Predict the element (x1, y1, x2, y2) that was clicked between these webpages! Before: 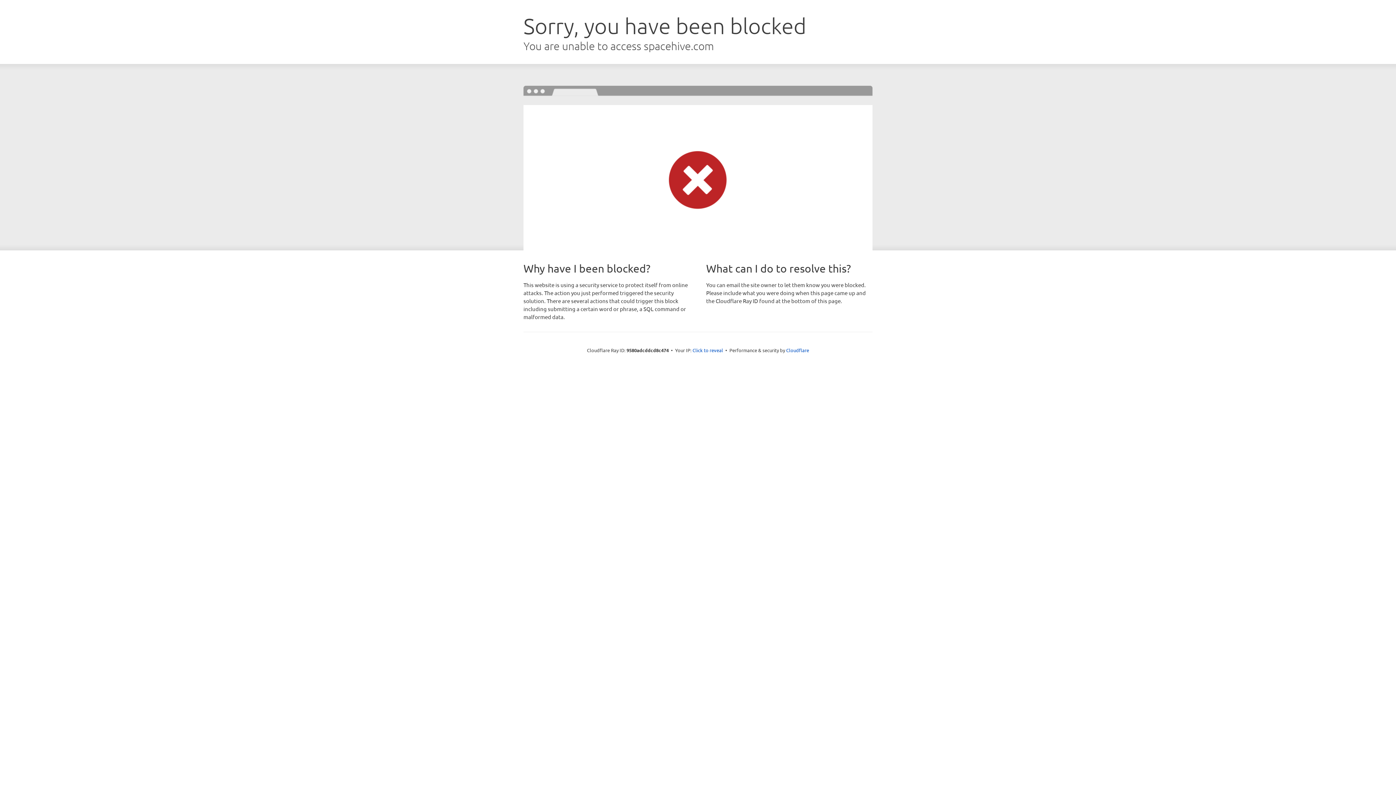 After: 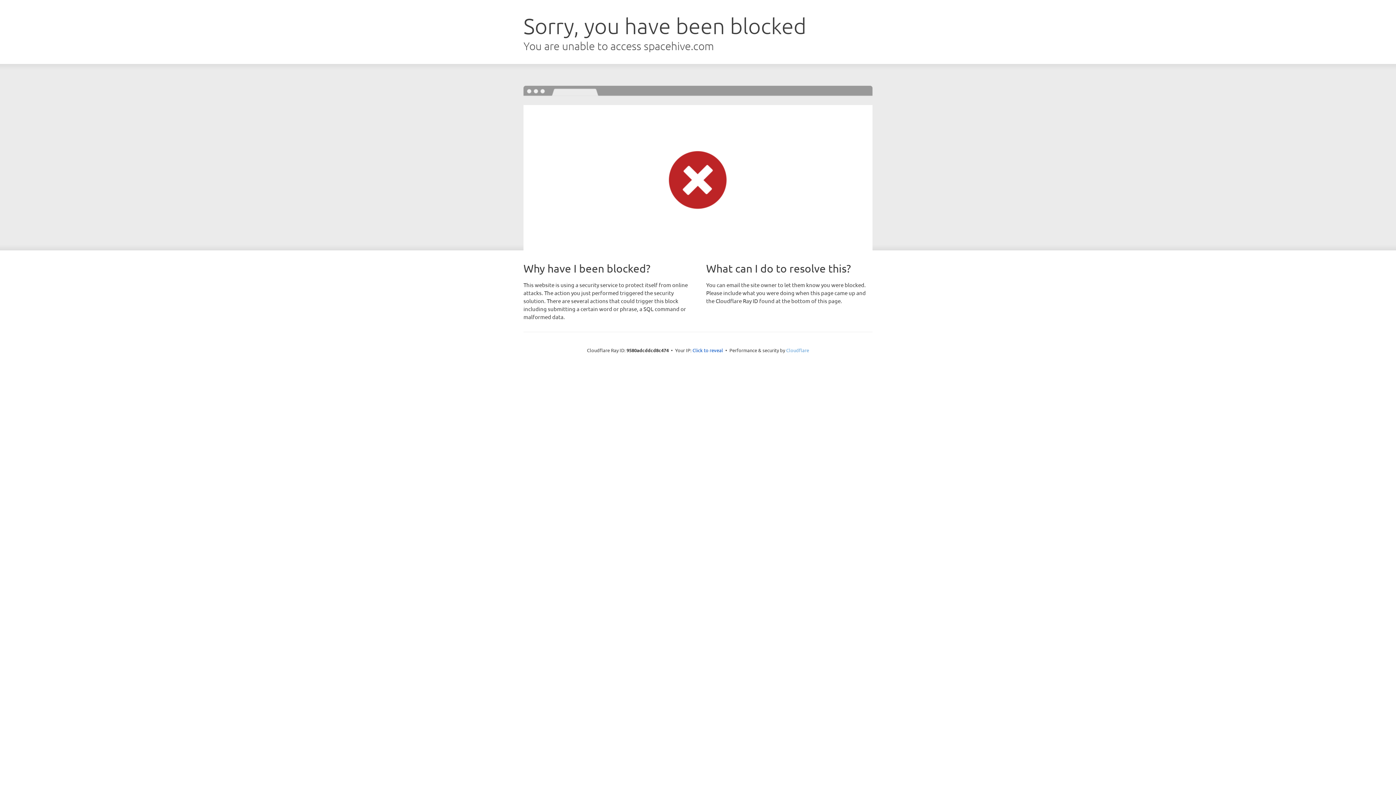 Action: label: Cloudflare bbox: (786, 347, 809, 353)